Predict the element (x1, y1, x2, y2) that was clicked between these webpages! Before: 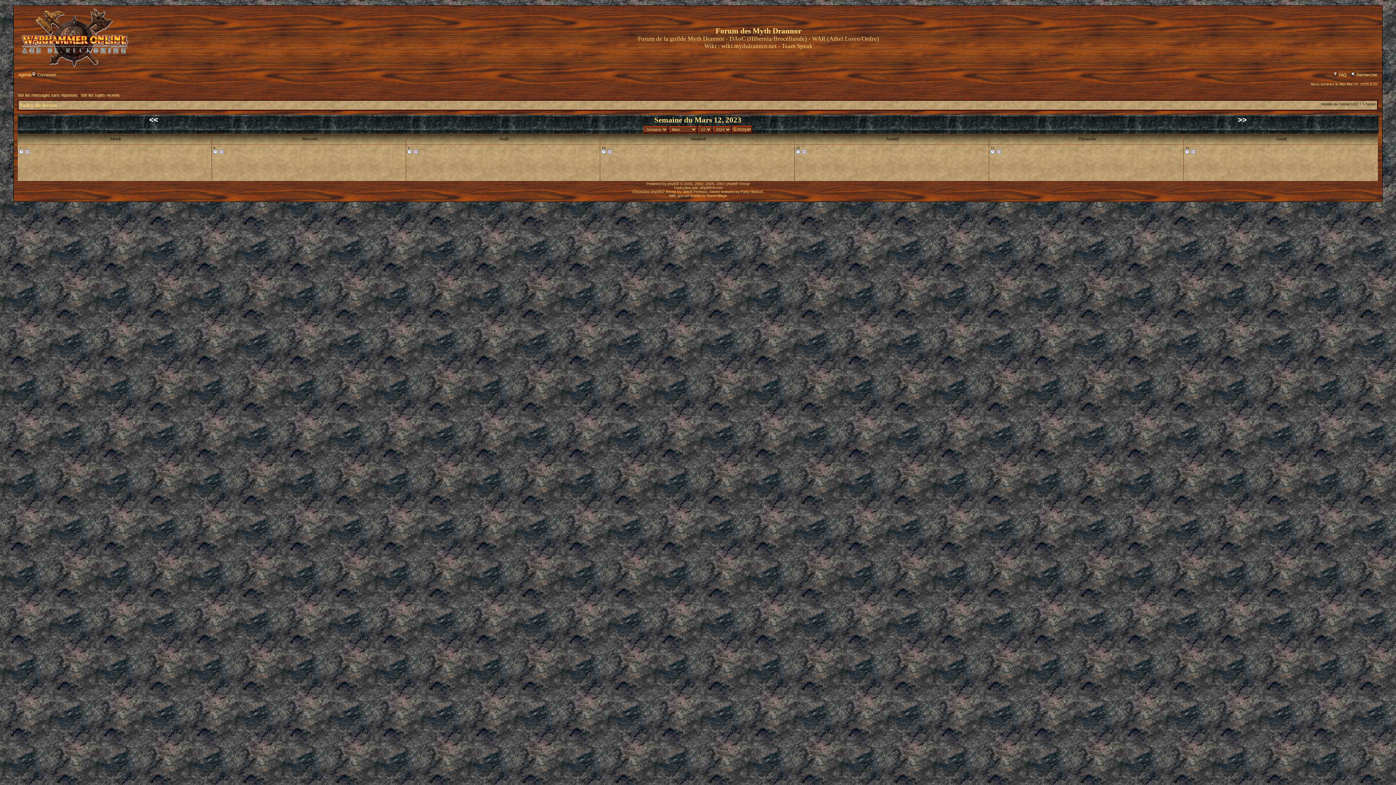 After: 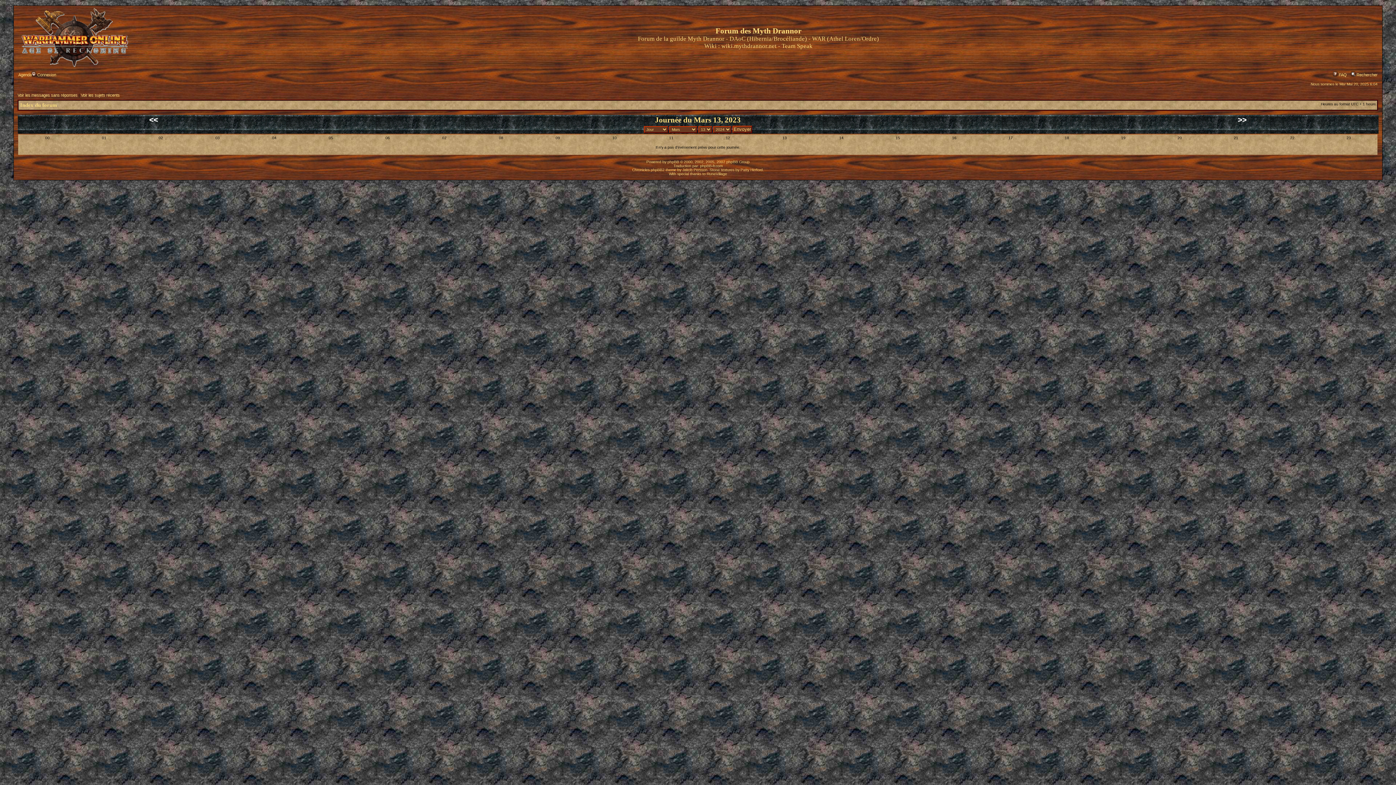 Action: bbox: (1185, 151, 1189, 154)